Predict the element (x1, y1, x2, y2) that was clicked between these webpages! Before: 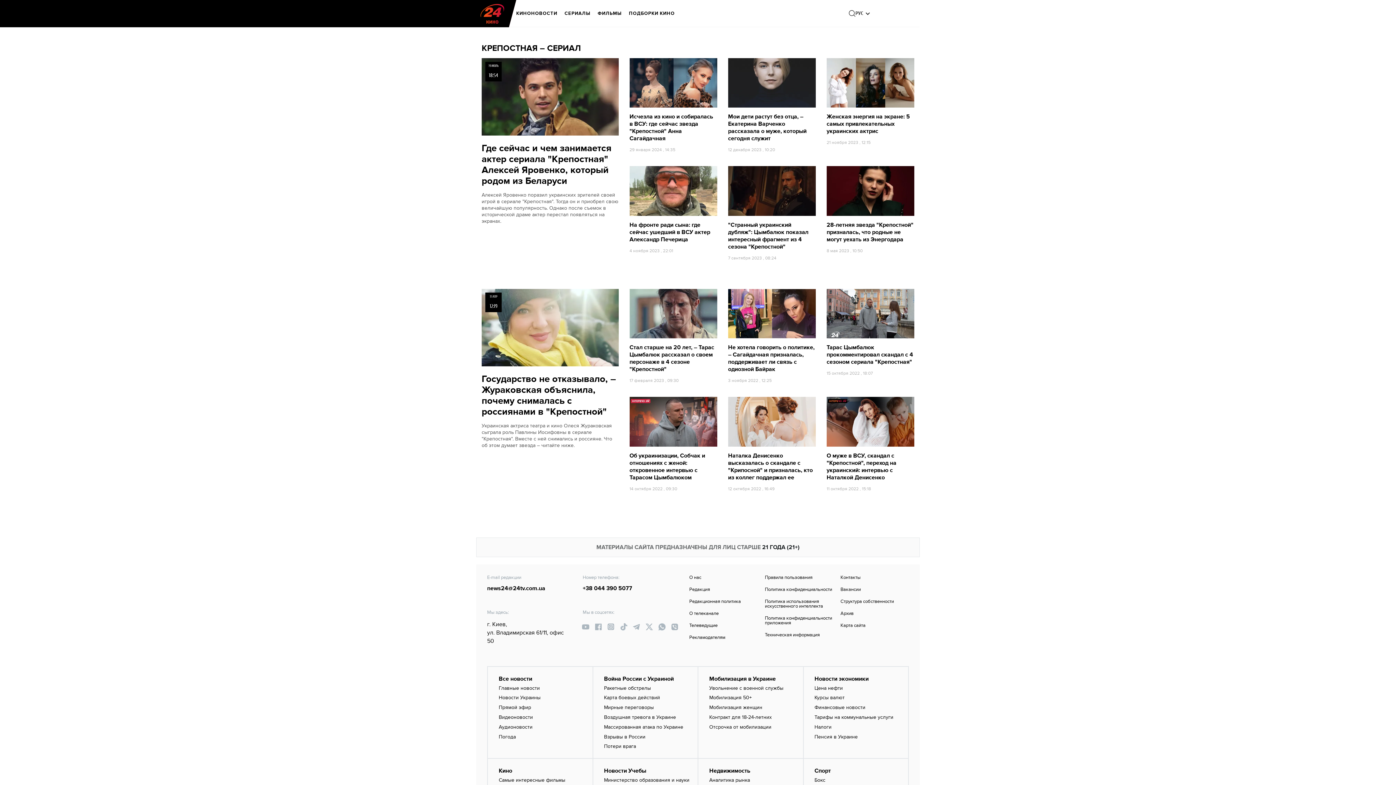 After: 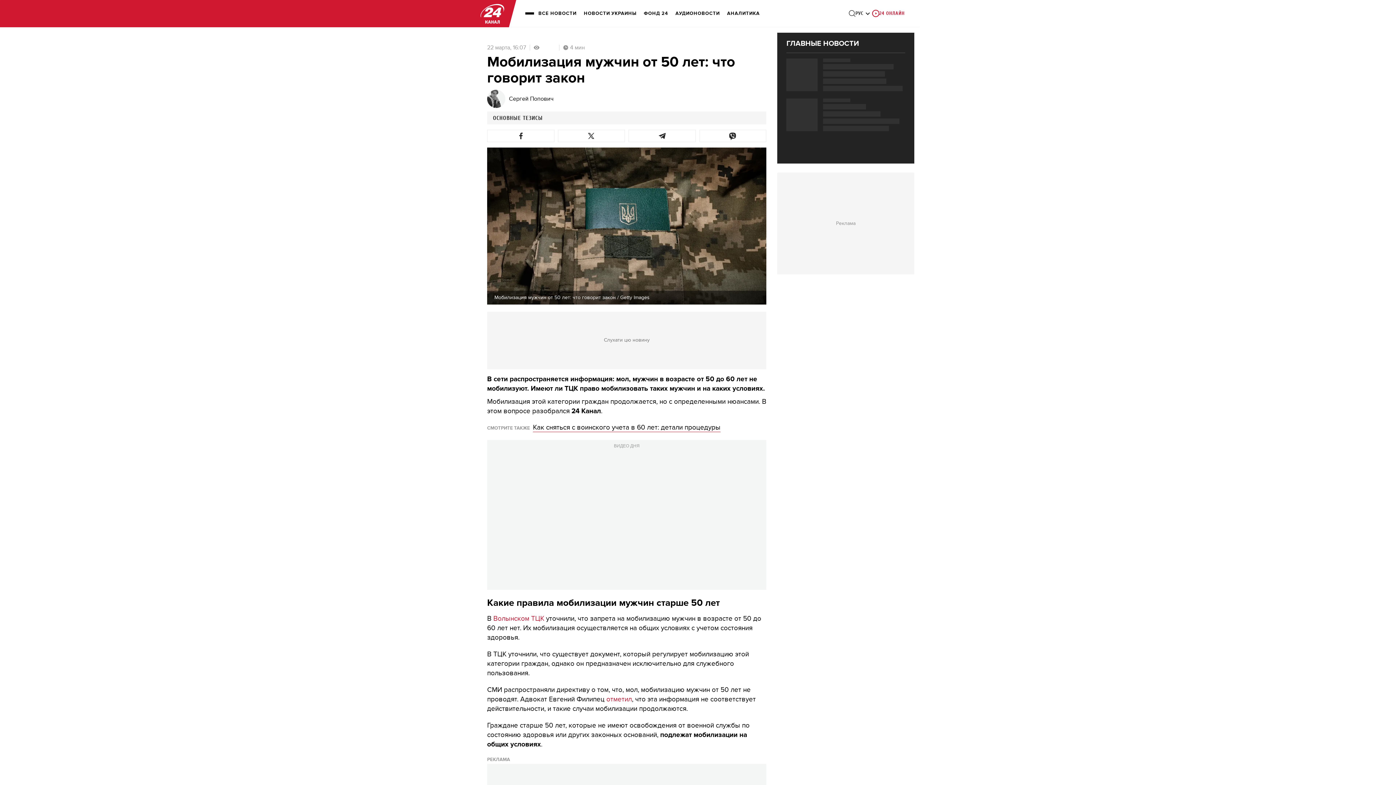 Action: label: Мобилизация 50+ bbox: (709, 695, 752, 701)